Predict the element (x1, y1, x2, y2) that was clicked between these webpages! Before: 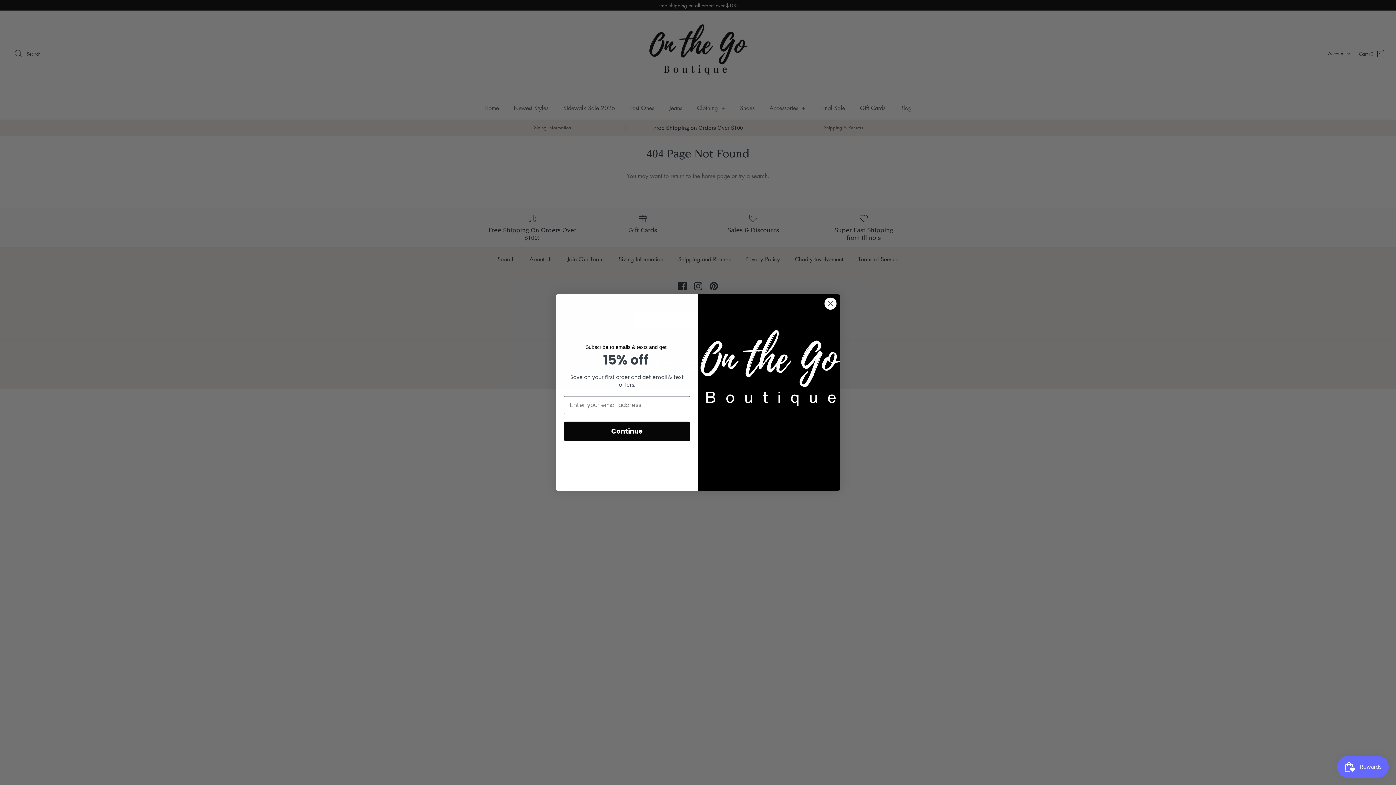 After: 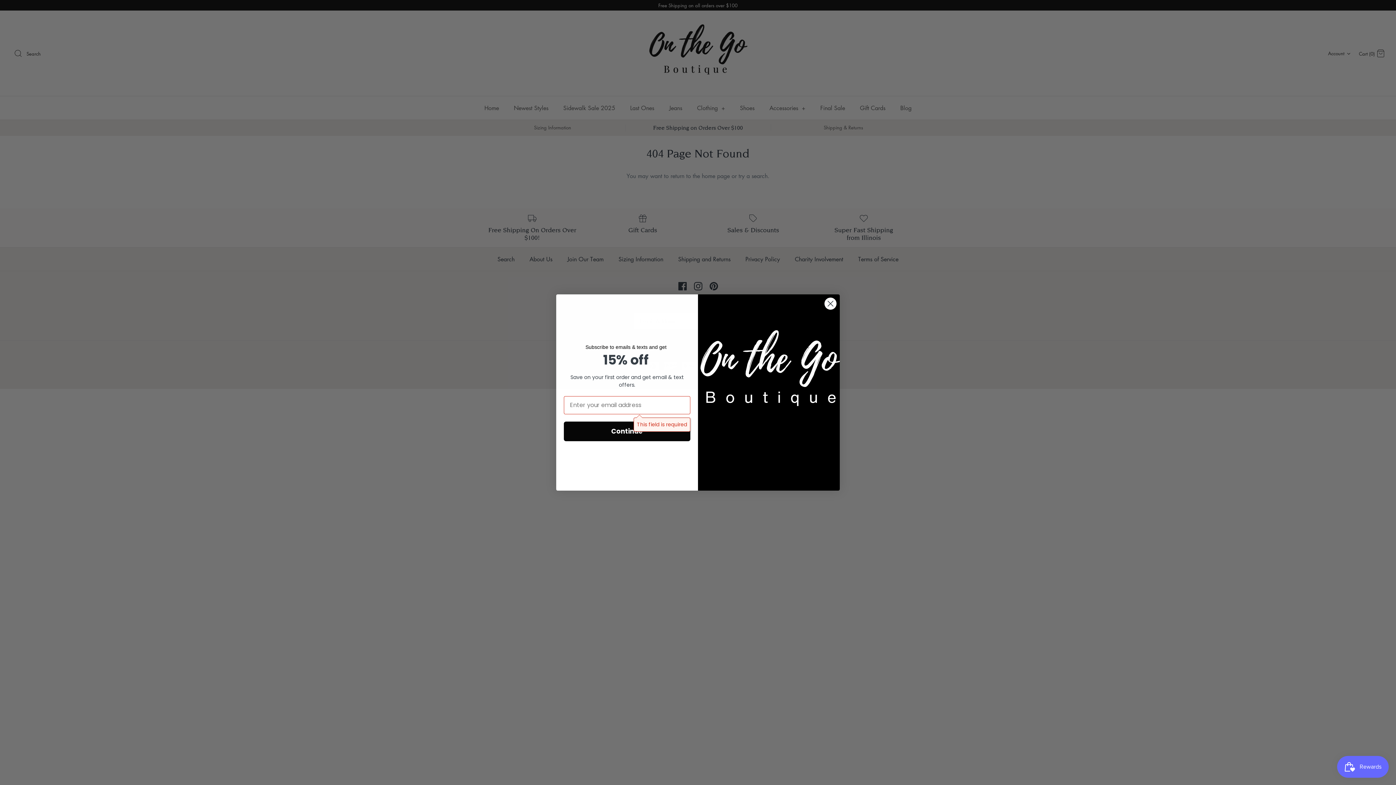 Action: label: Continue bbox: (564, 421, 690, 441)